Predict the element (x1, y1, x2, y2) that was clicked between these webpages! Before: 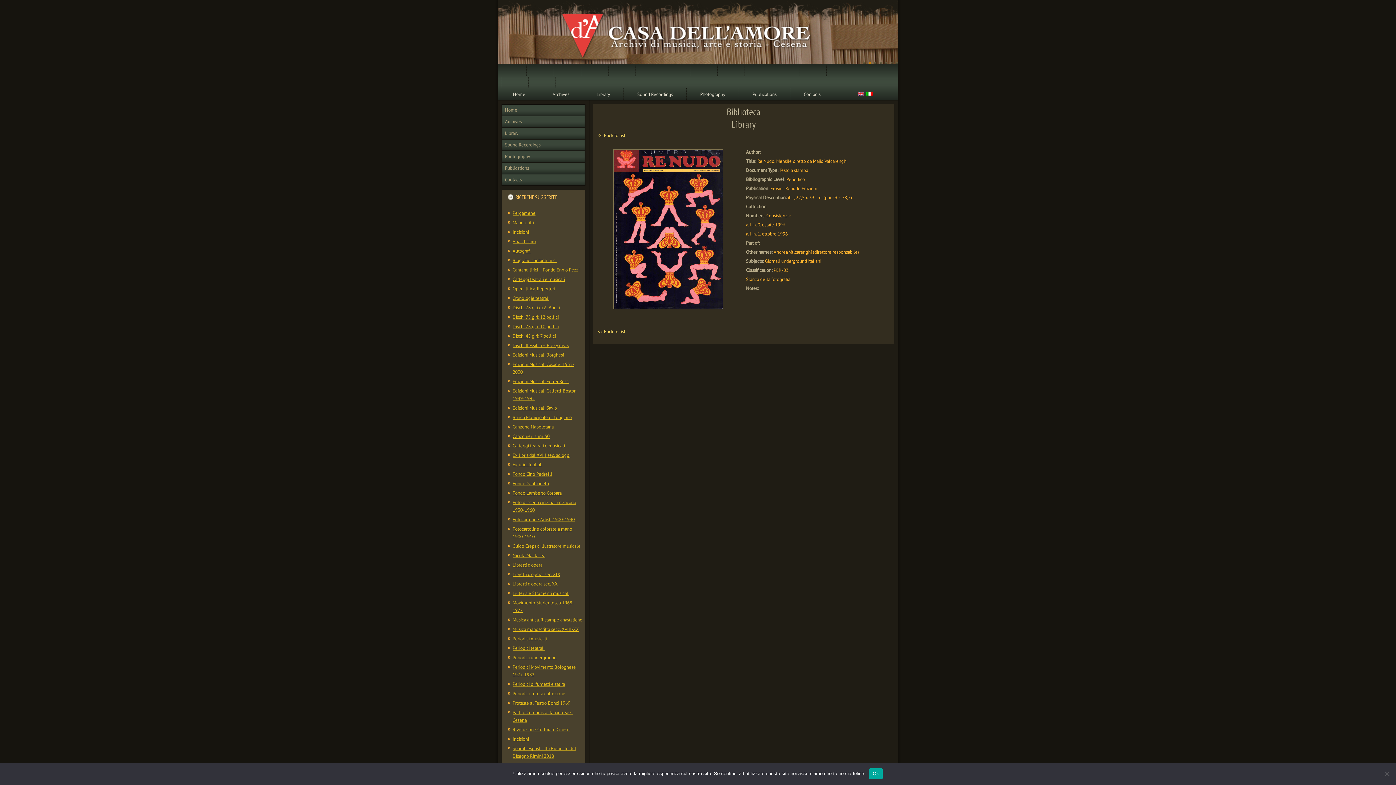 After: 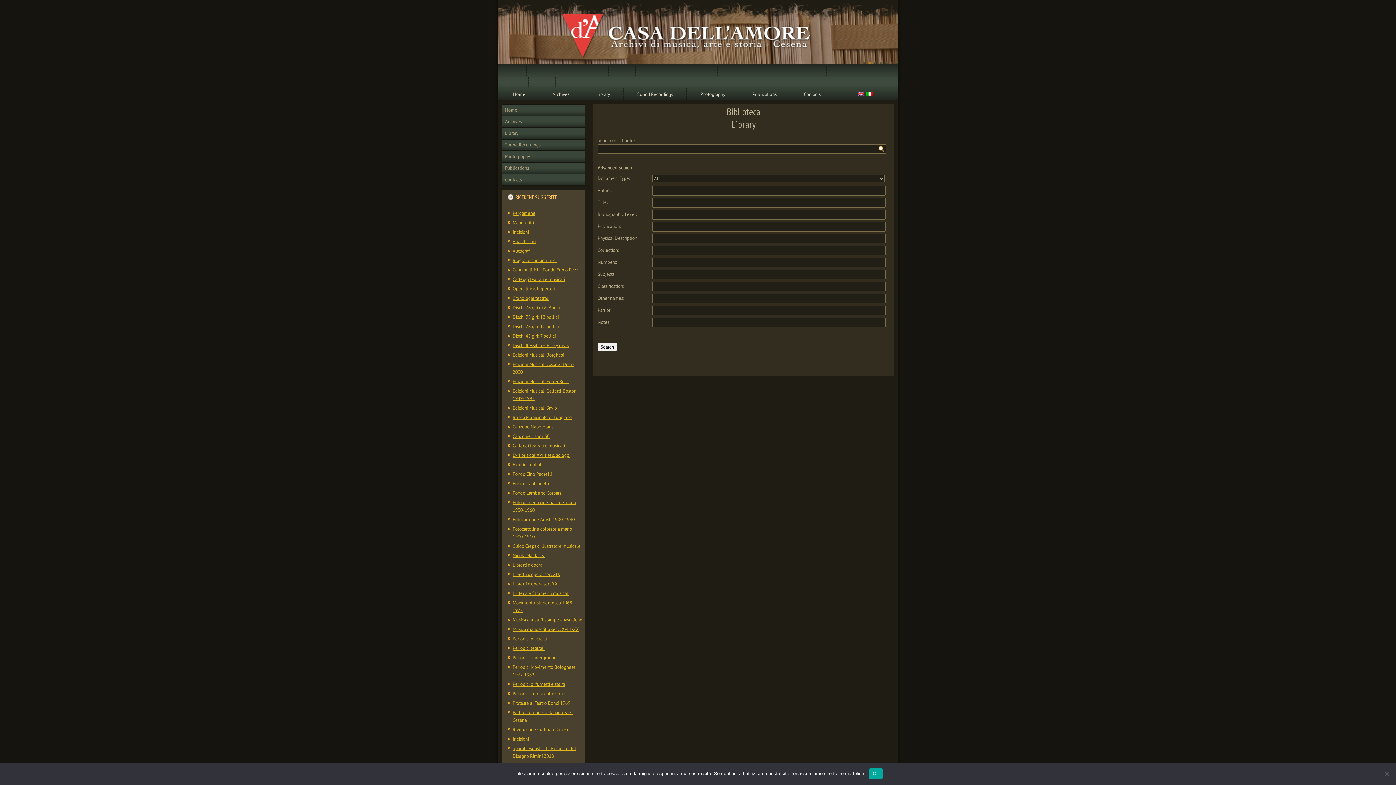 Action: label: Library bbox: (502, 127, 585, 139)